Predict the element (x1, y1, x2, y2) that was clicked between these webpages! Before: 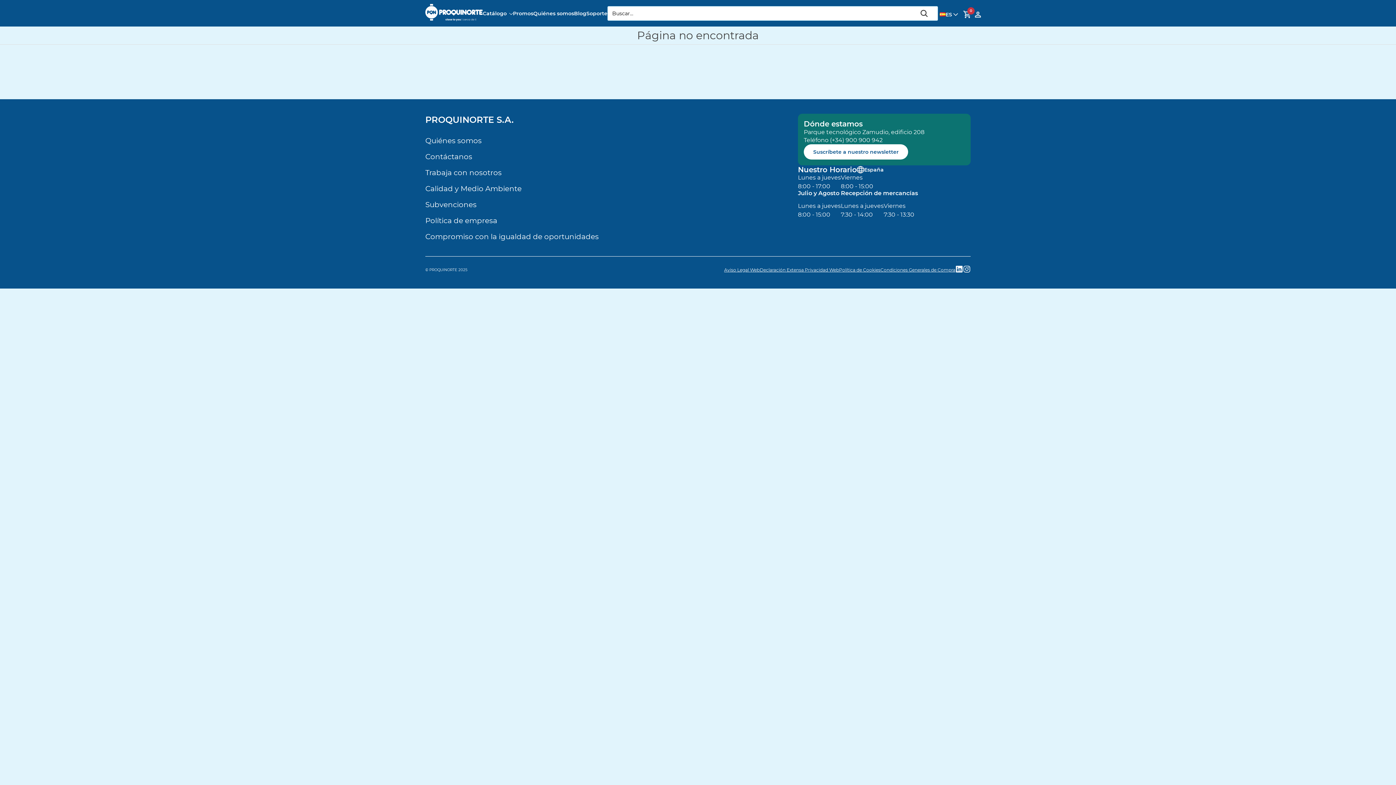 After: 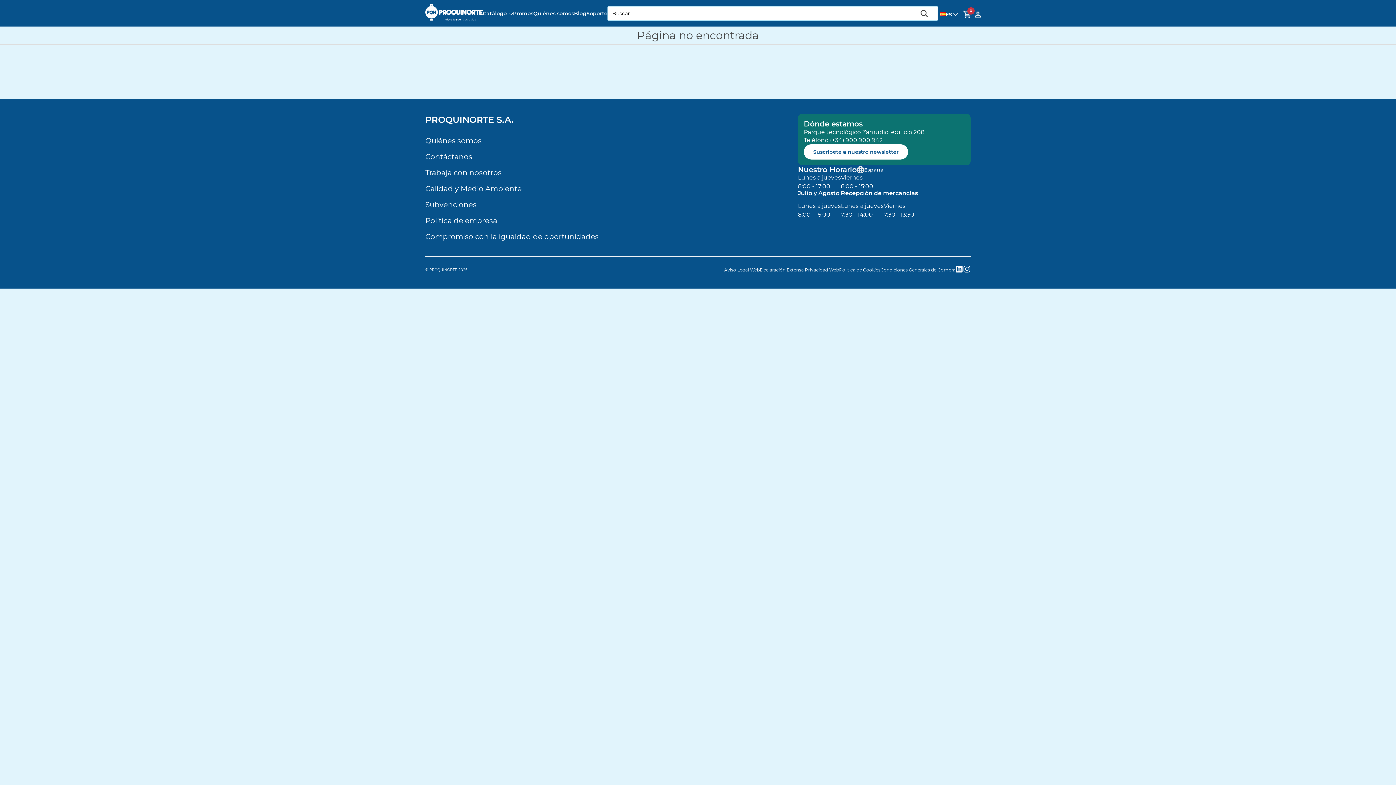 Action: bbox: (955, 265, 963, 274)